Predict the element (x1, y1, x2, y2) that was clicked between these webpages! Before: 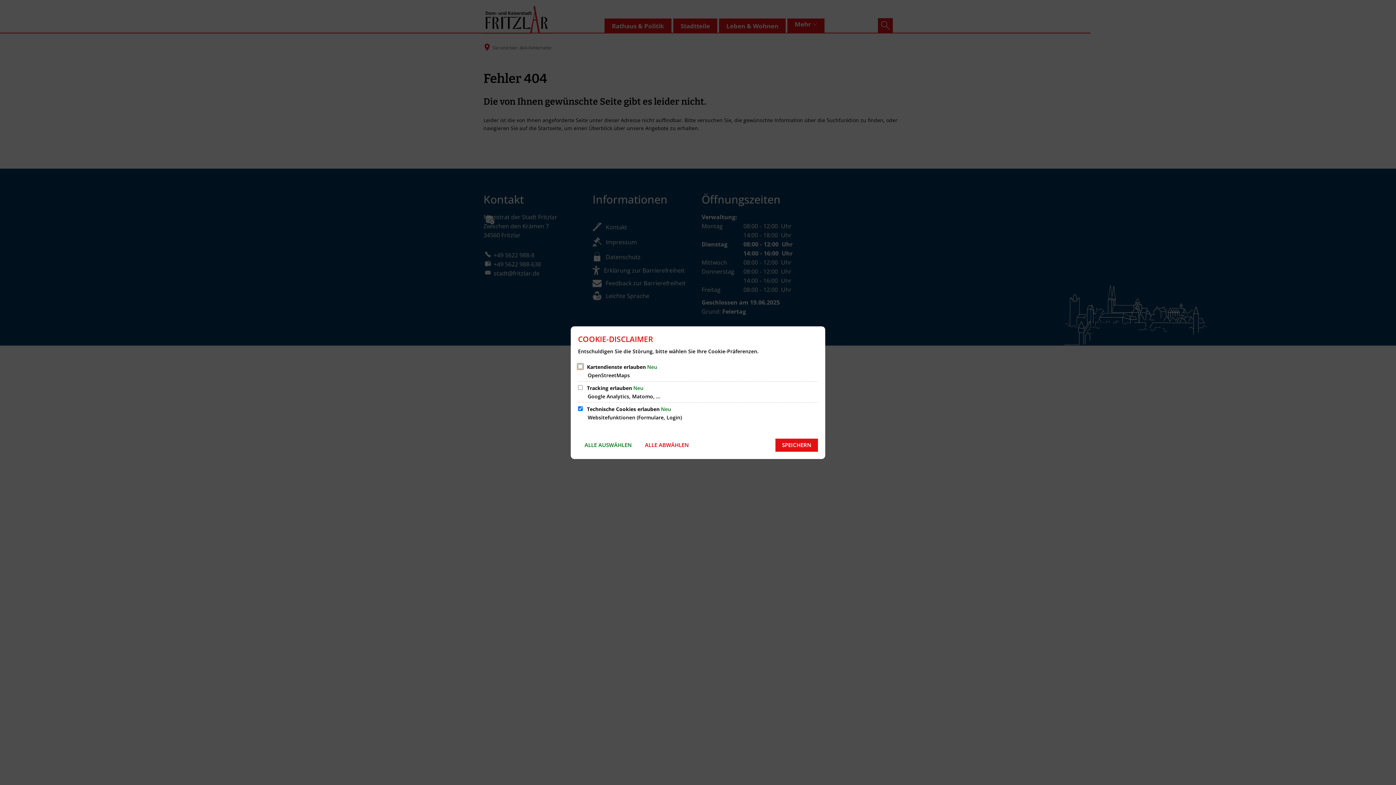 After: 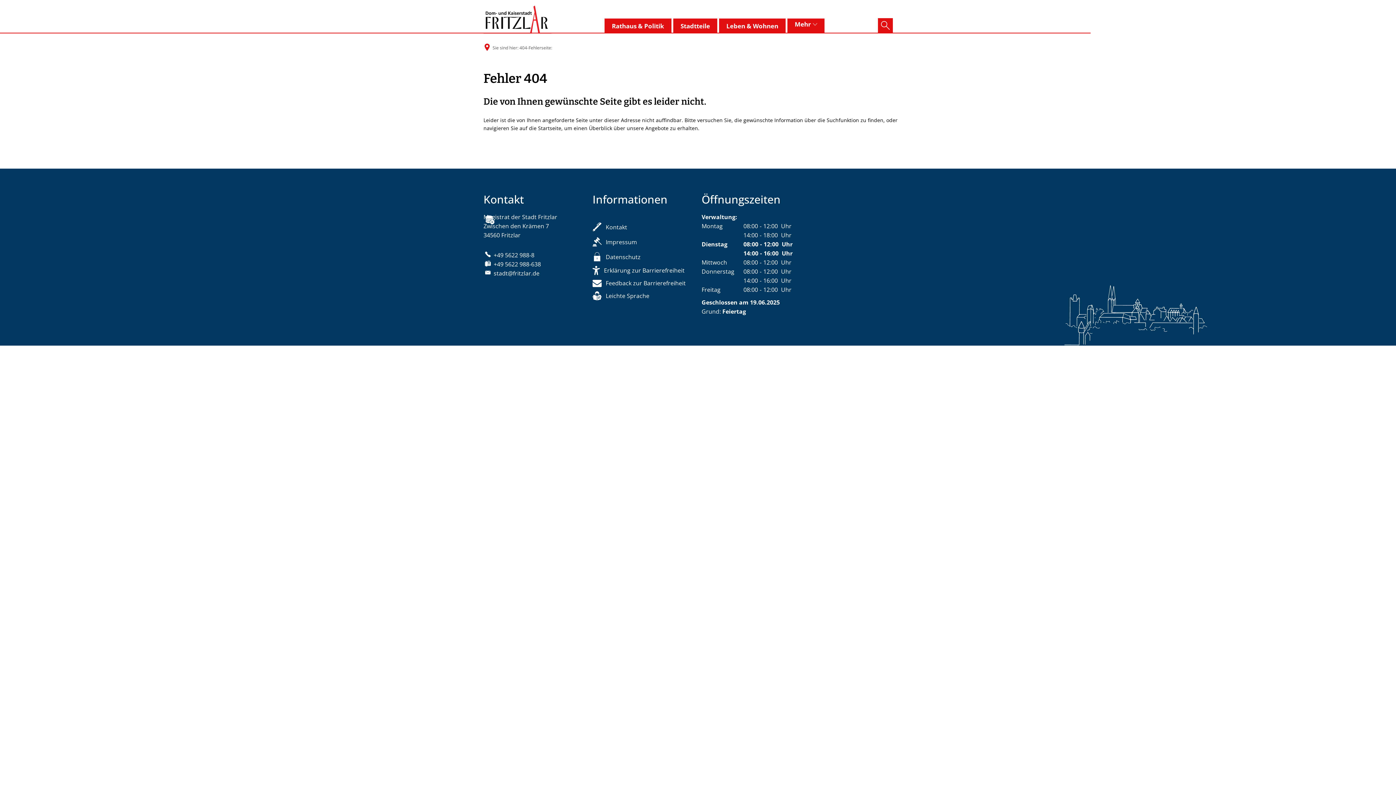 Action: label: SPEICHERN bbox: (775, 438, 818, 451)